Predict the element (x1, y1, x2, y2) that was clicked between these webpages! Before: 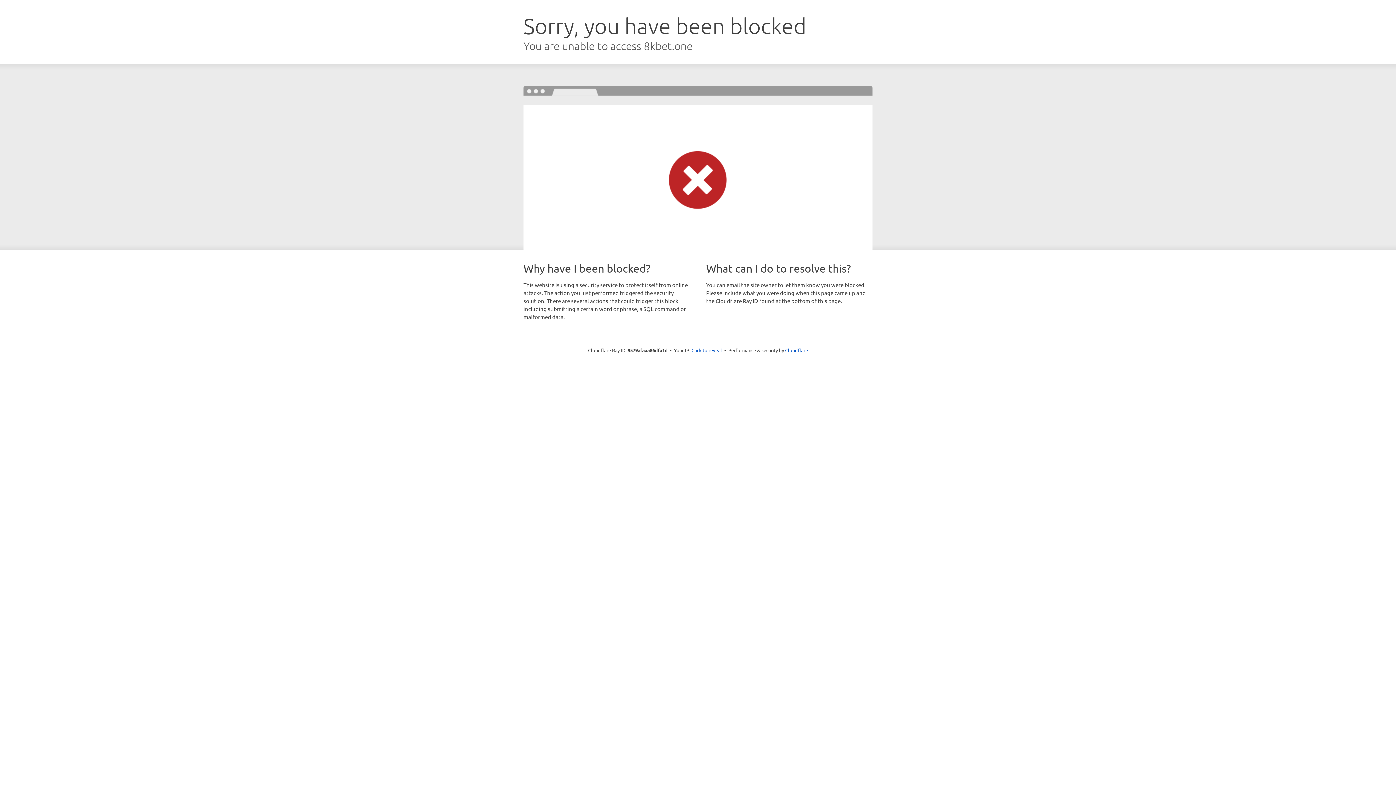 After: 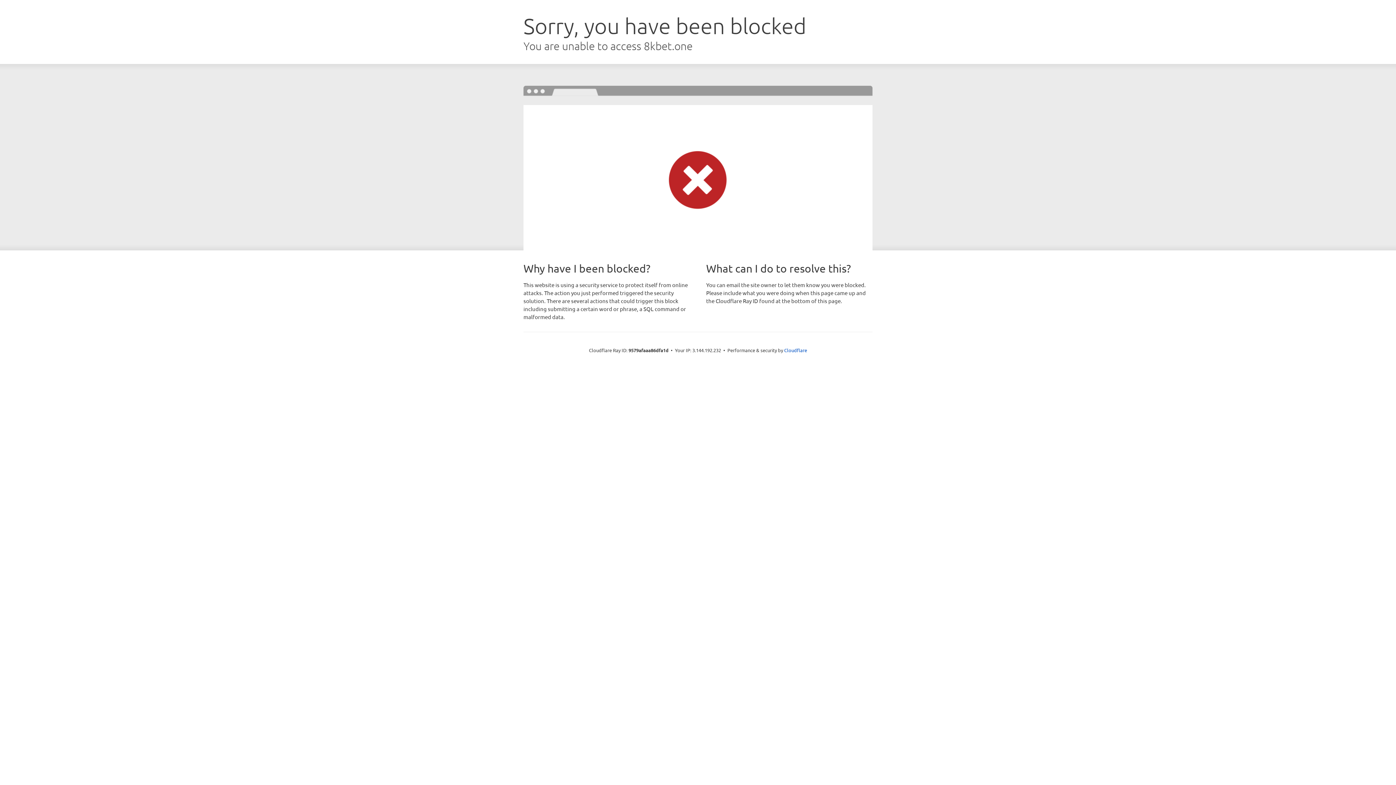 Action: bbox: (691, 346, 722, 353) label: Click to reveal